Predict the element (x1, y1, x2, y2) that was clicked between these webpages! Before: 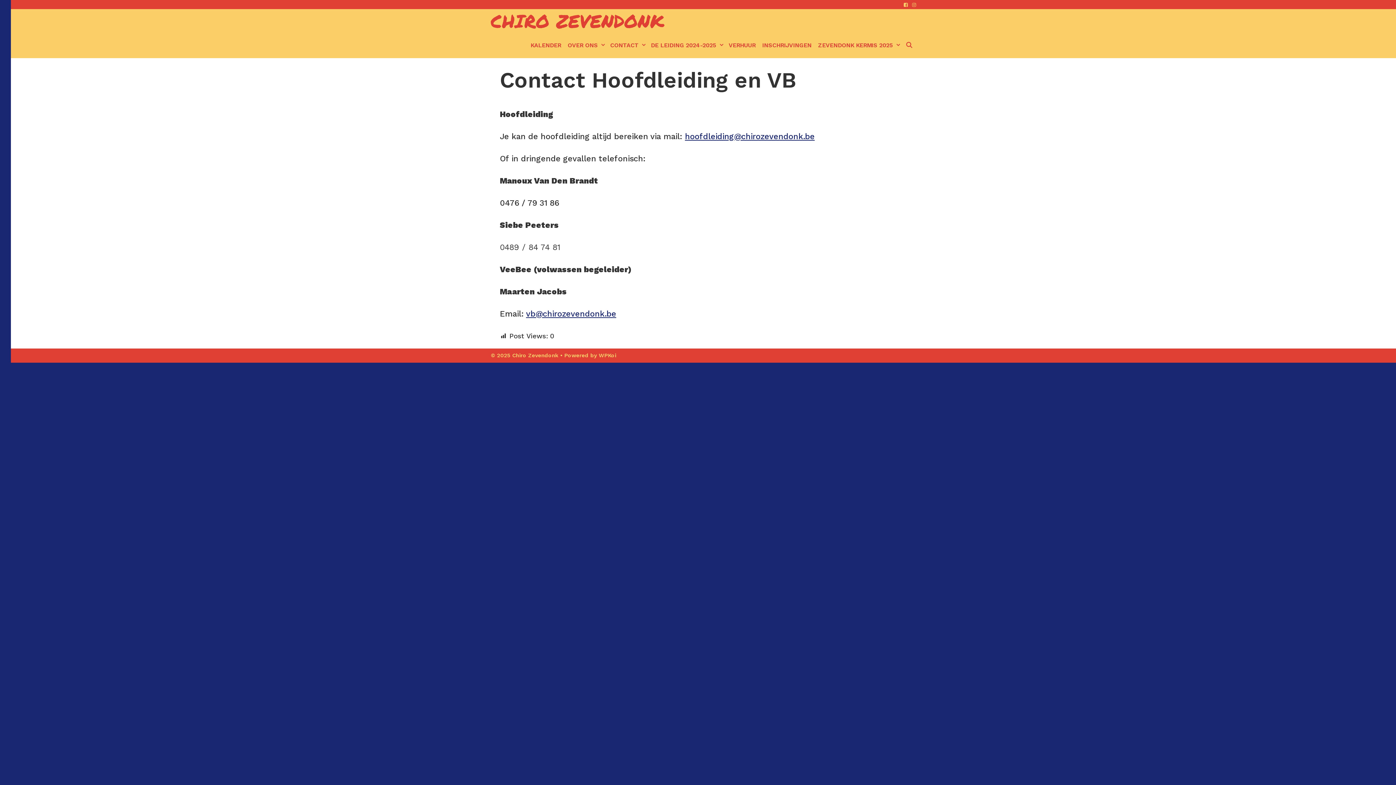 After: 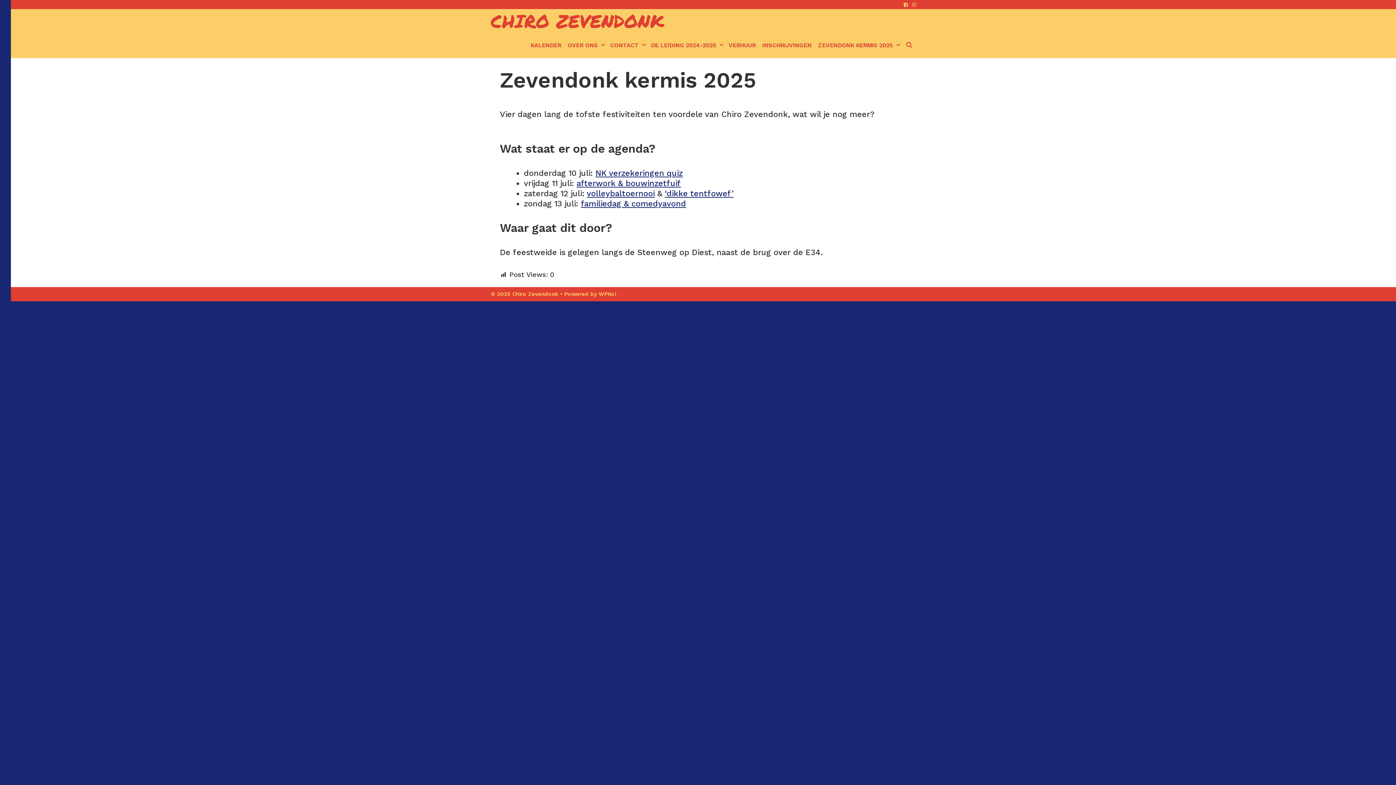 Action: label: ZEVENDONK KERMIS 2025 bbox: (815, 32, 902, 58)